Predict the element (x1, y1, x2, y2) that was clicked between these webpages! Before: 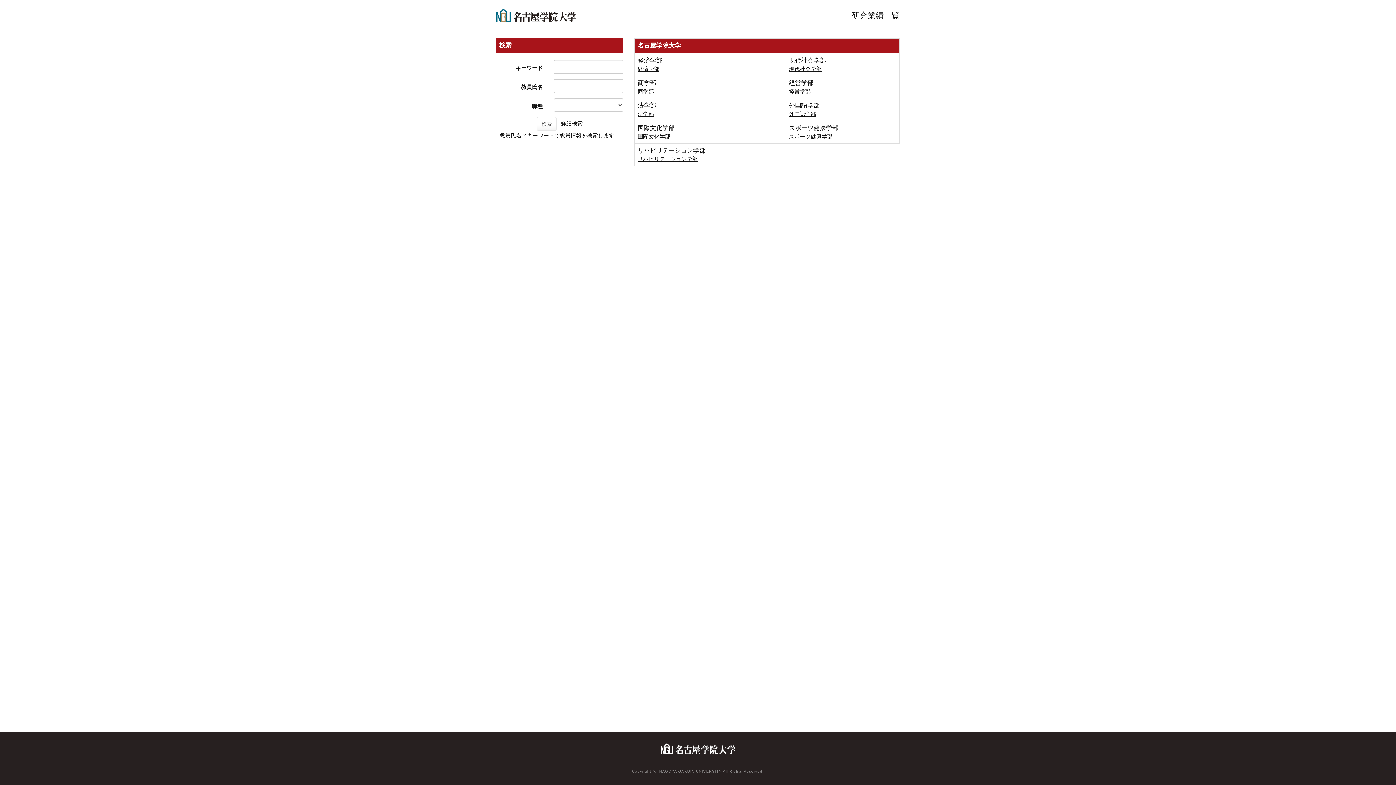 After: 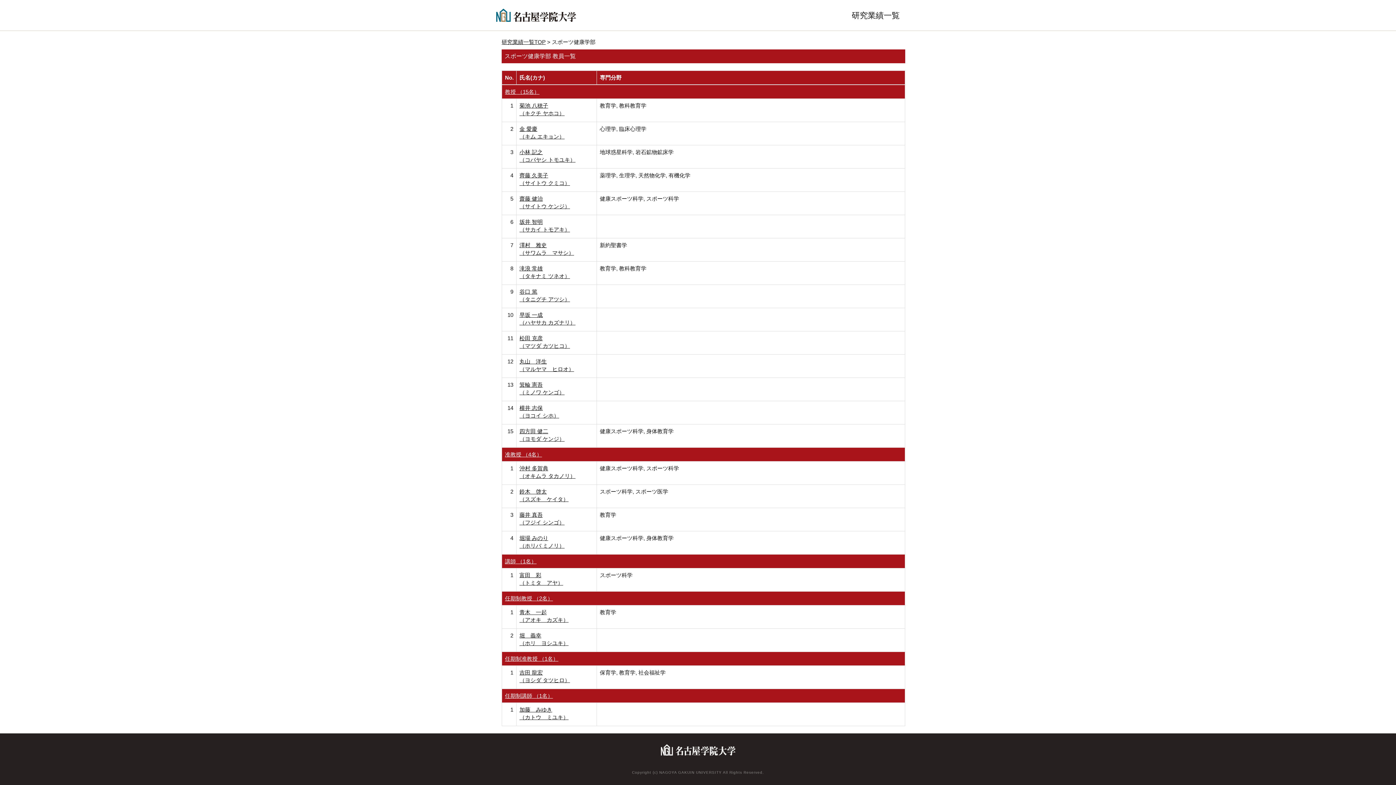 Action: label: スポーツ健康学部 bbox: (789, 133, 832, 139)